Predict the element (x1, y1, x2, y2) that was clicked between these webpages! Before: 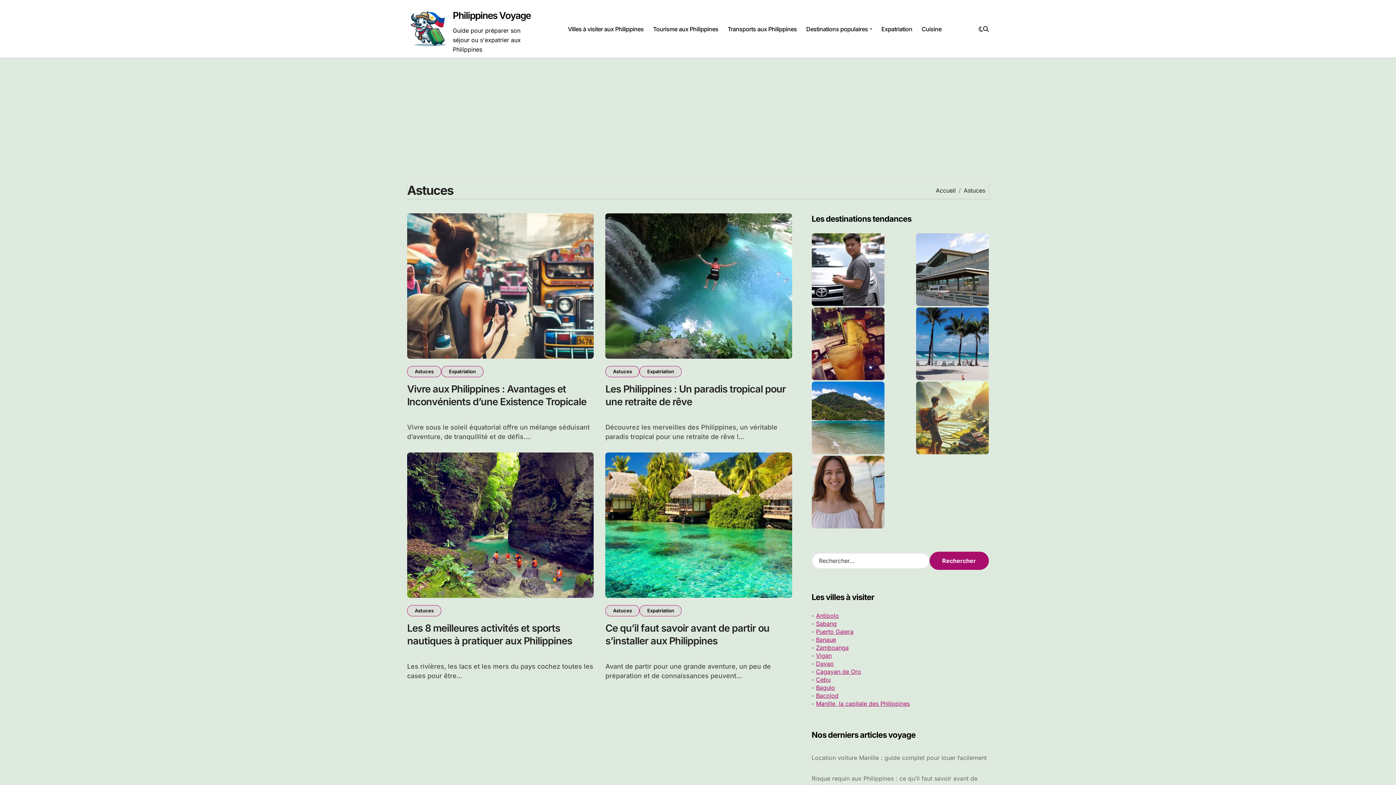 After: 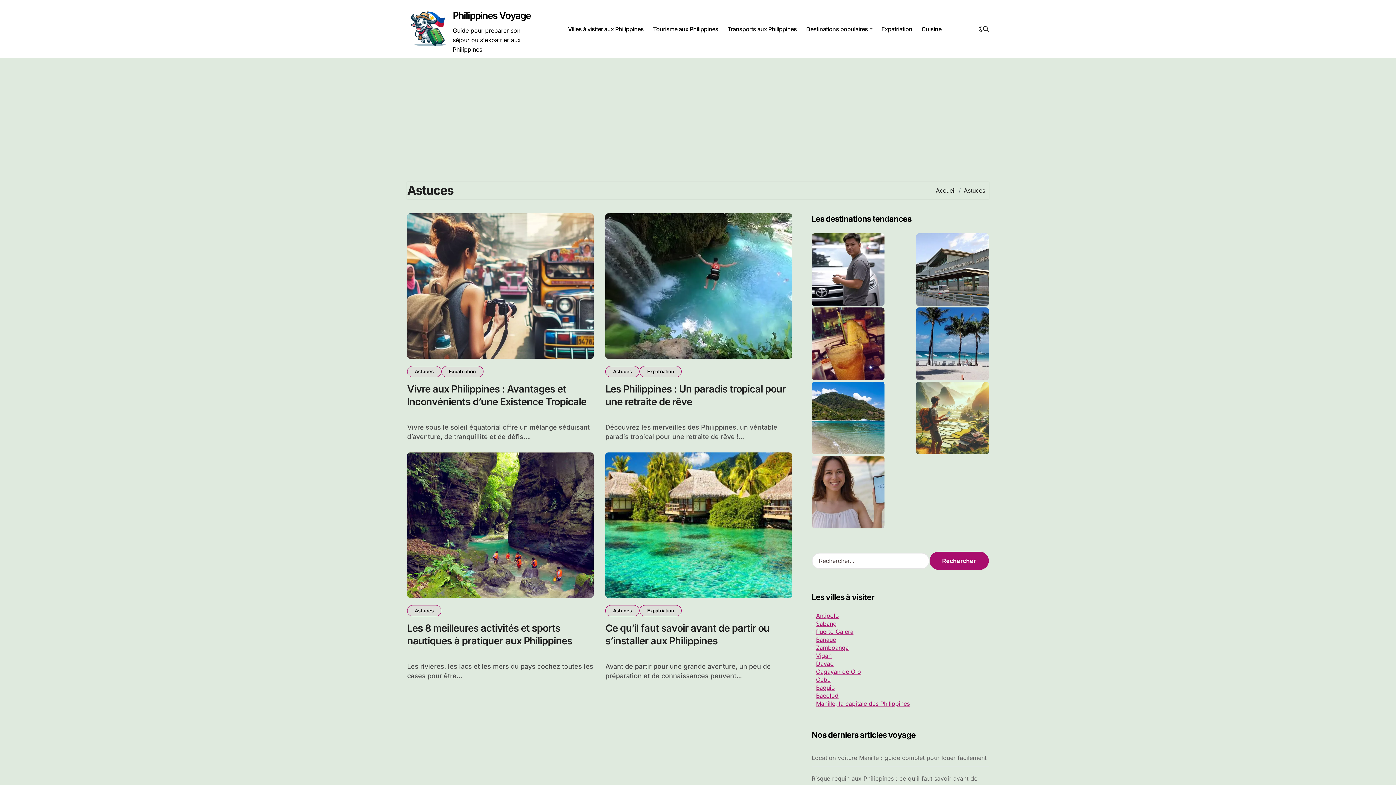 Action: label: Astuces bbox: (407, 366, 441, 377)